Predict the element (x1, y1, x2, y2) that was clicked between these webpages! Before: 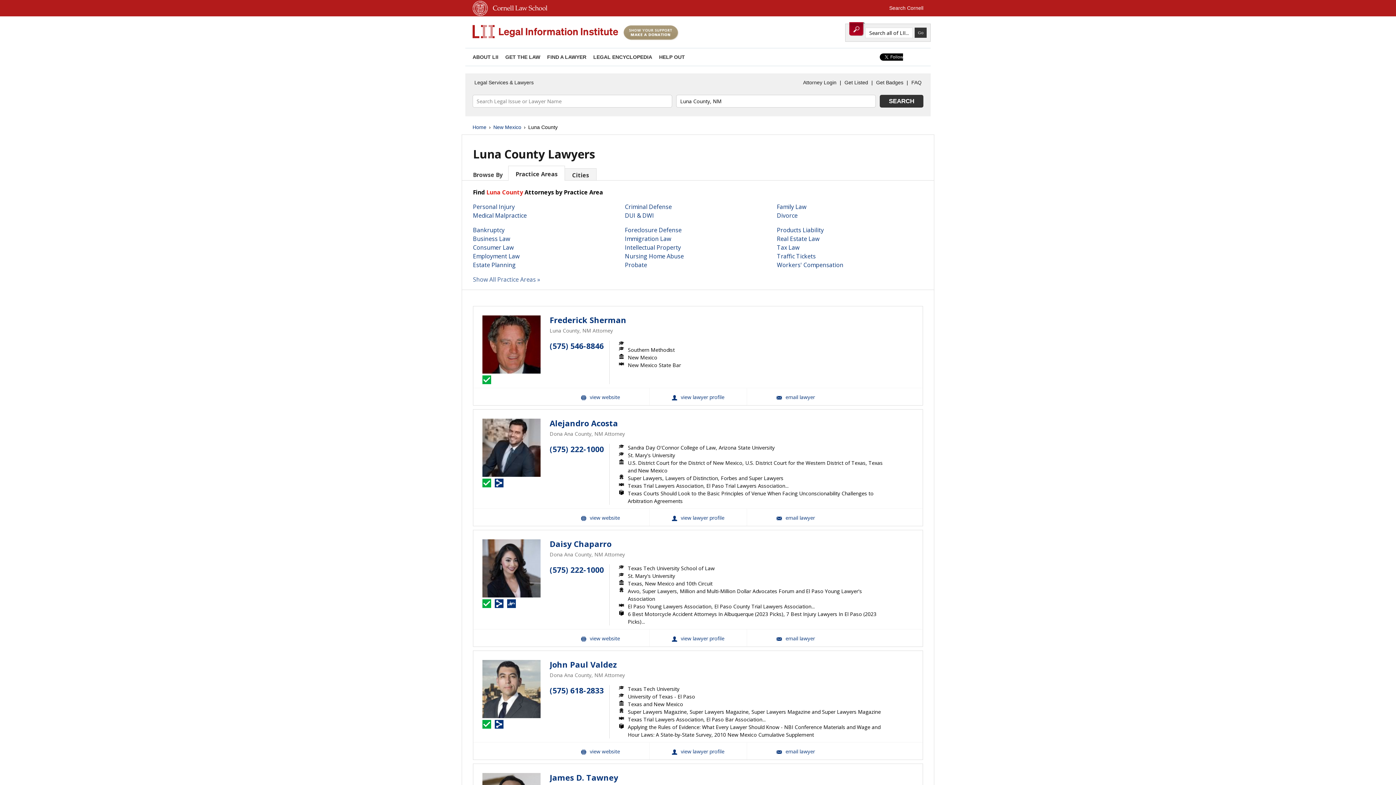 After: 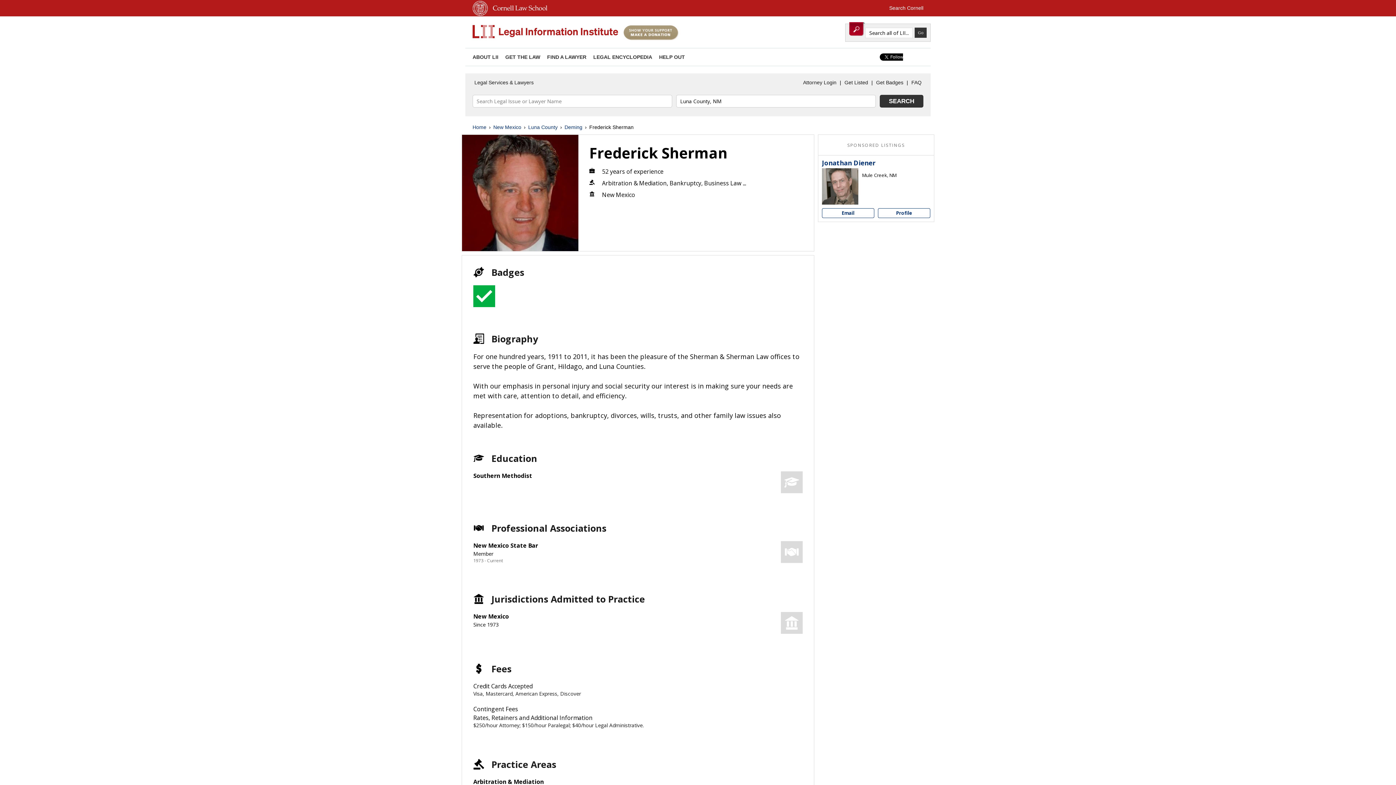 Action: label: Frederick Sherman View Profile bbox: (649, 388, 746, 405)